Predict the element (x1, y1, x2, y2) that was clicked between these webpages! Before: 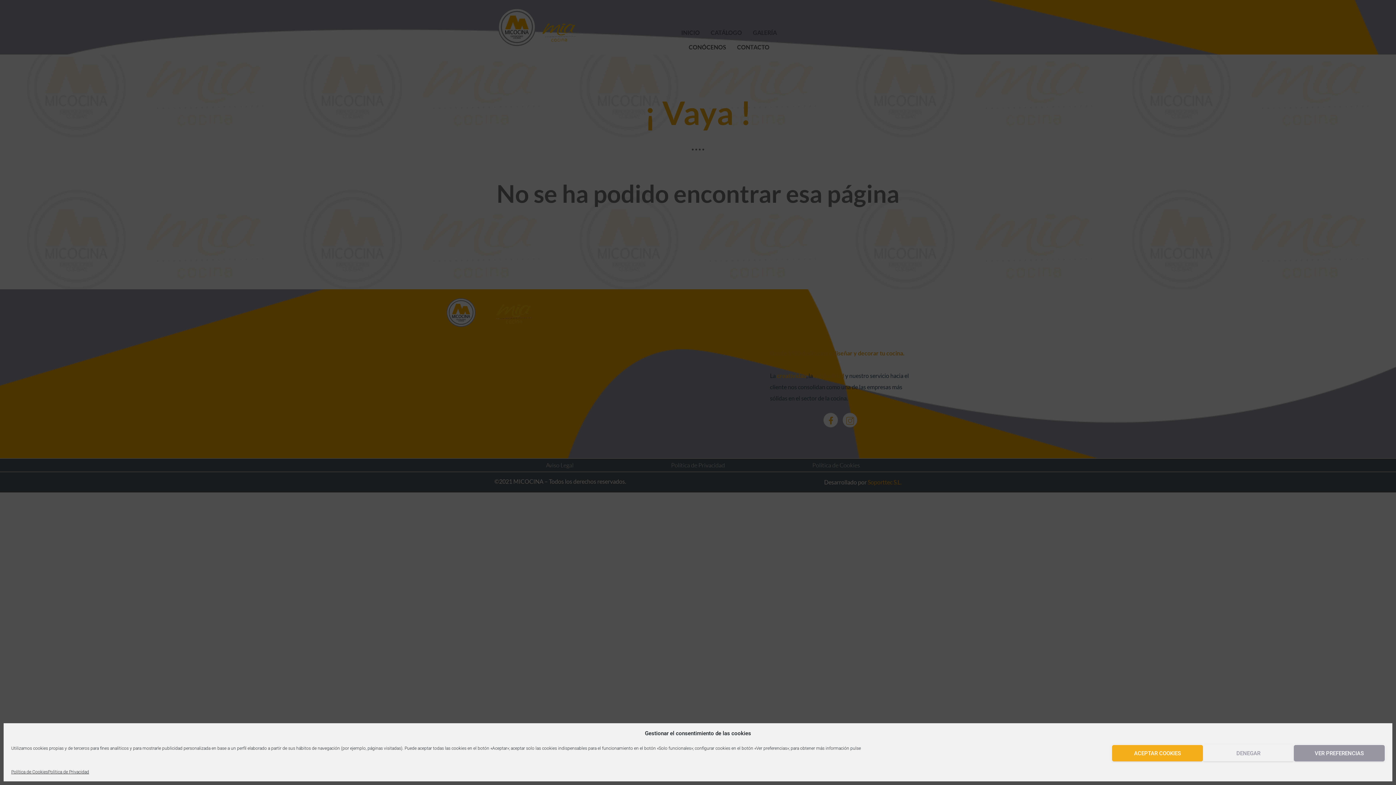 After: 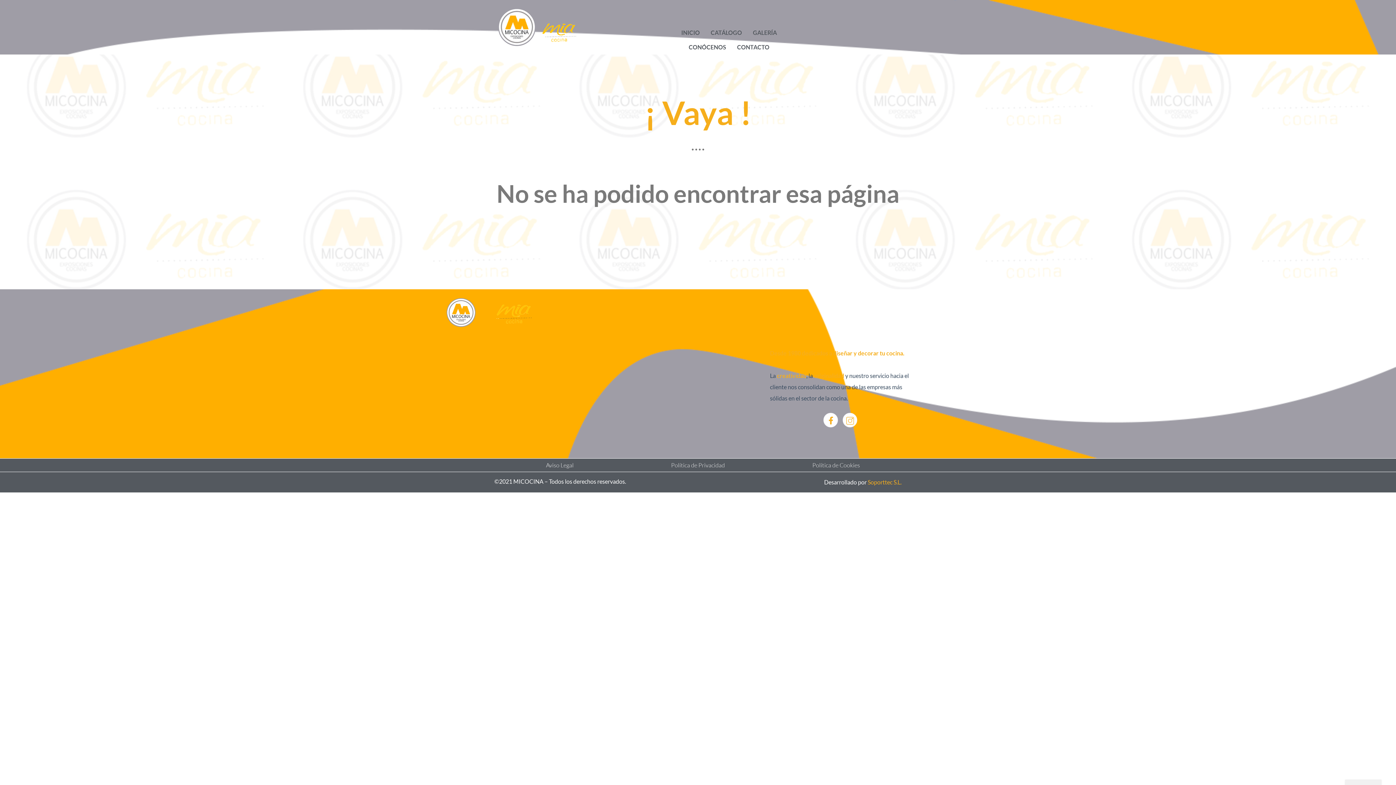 Action: bbox: (1112, 745, 1203, 761) label: ACEPTAR COOKIES